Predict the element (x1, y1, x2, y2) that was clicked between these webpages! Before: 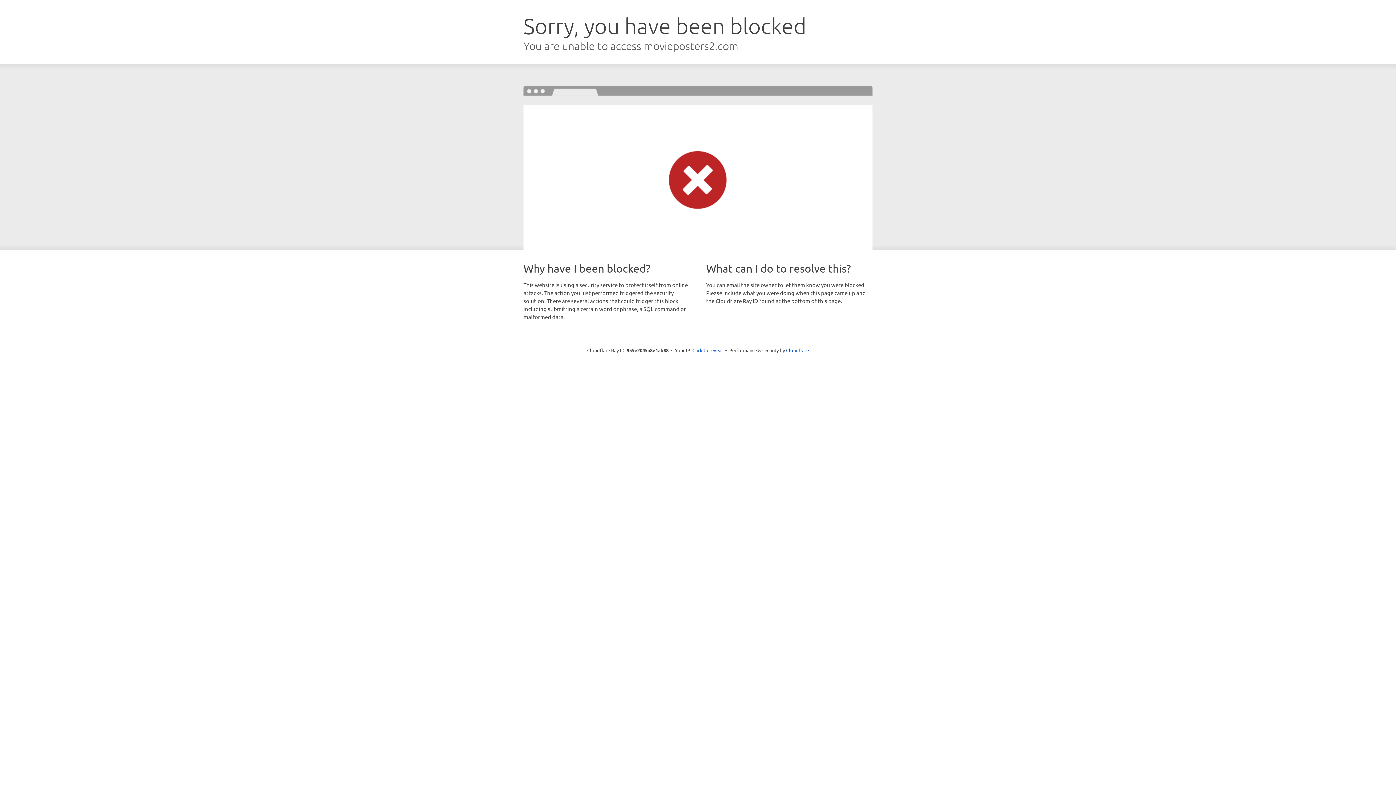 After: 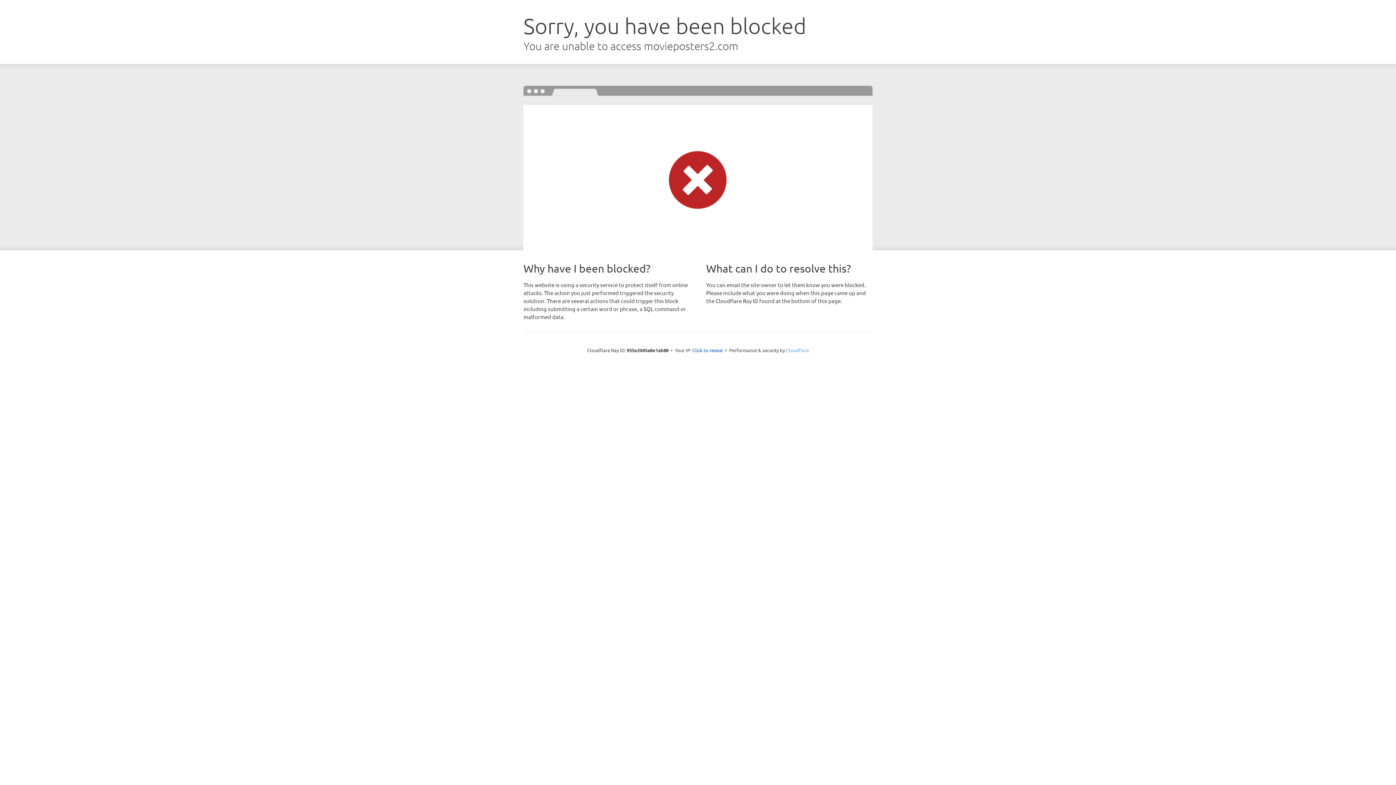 Action: label: Cloudflare bbox: (786, 347, 809, 353)